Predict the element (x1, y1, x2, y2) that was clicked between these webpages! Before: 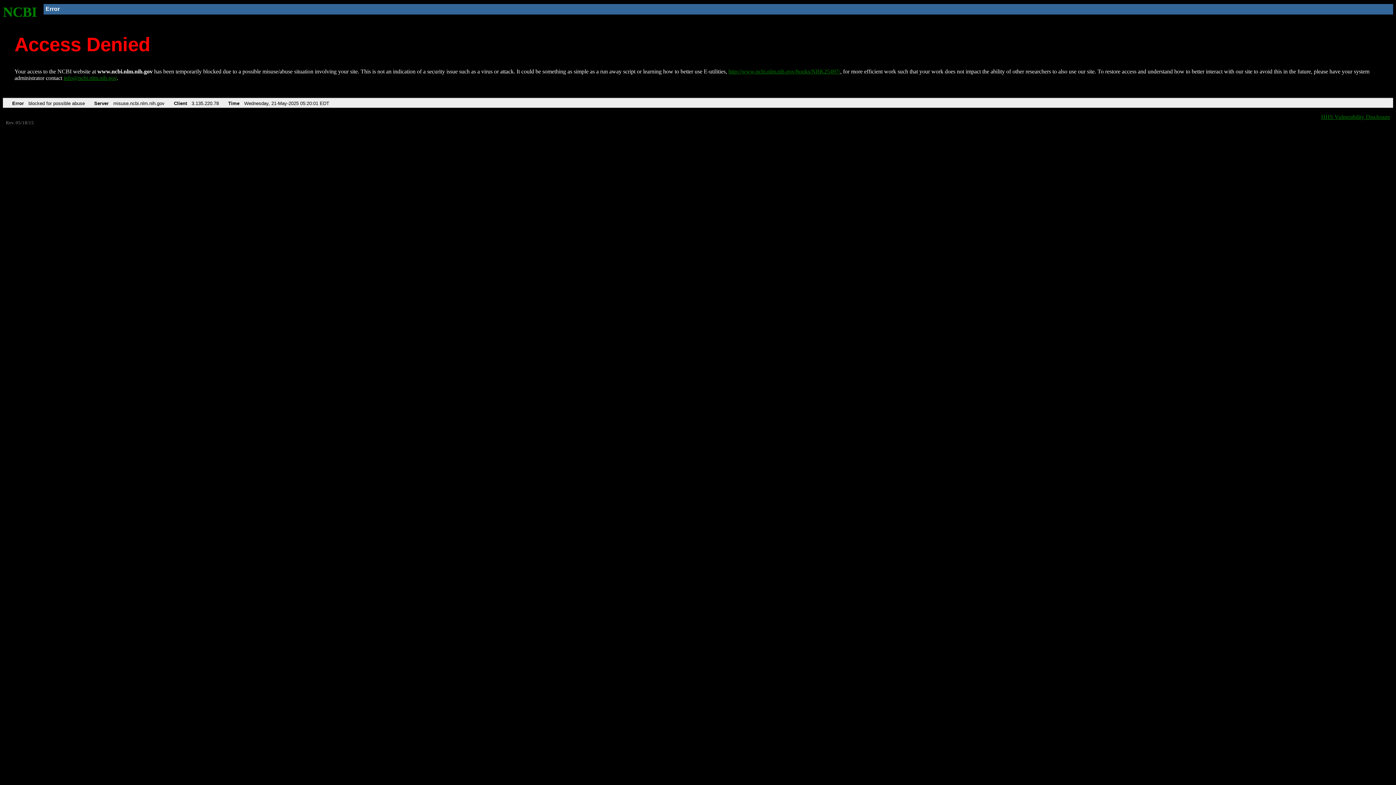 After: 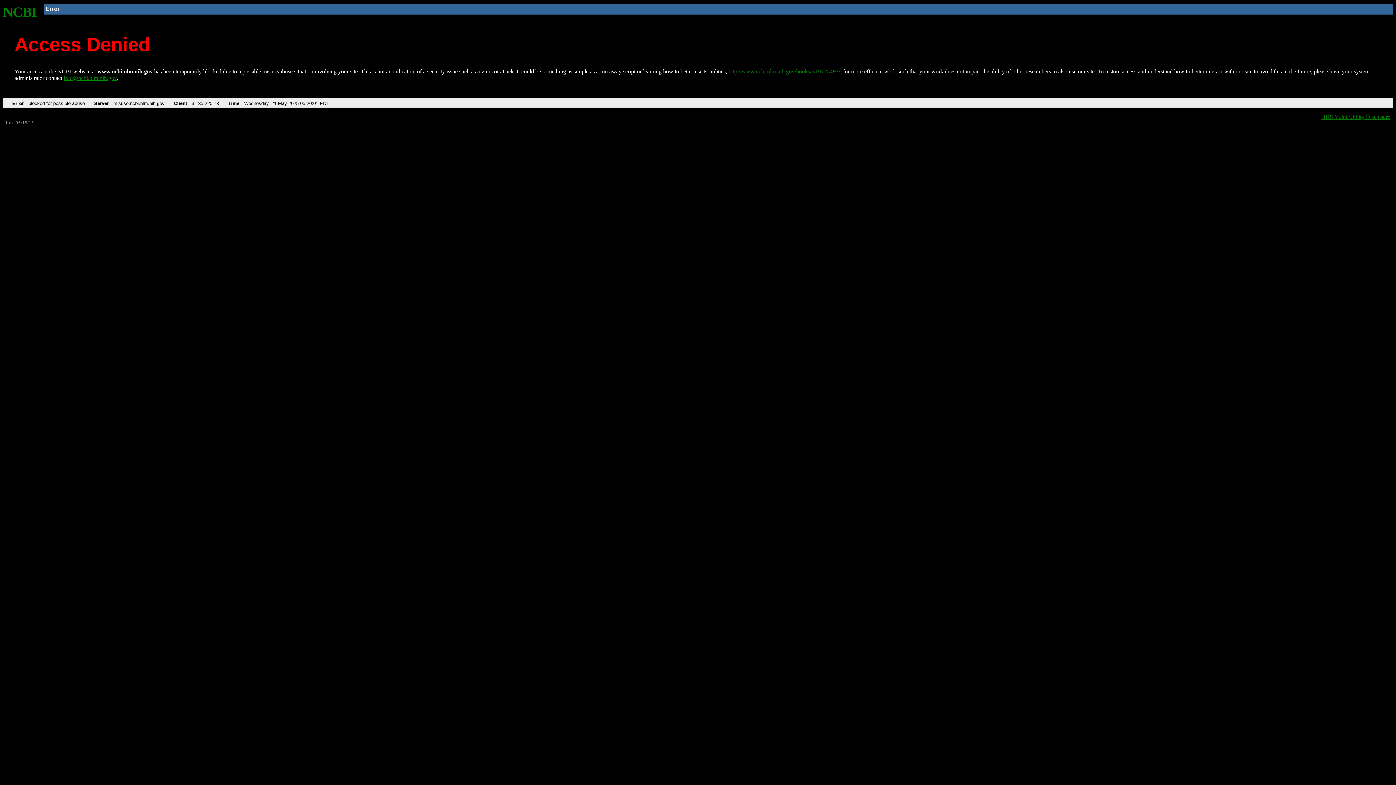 Action: label: info@ncbi.nlm.nih.gov bbox: (63, 75, 116, 81)